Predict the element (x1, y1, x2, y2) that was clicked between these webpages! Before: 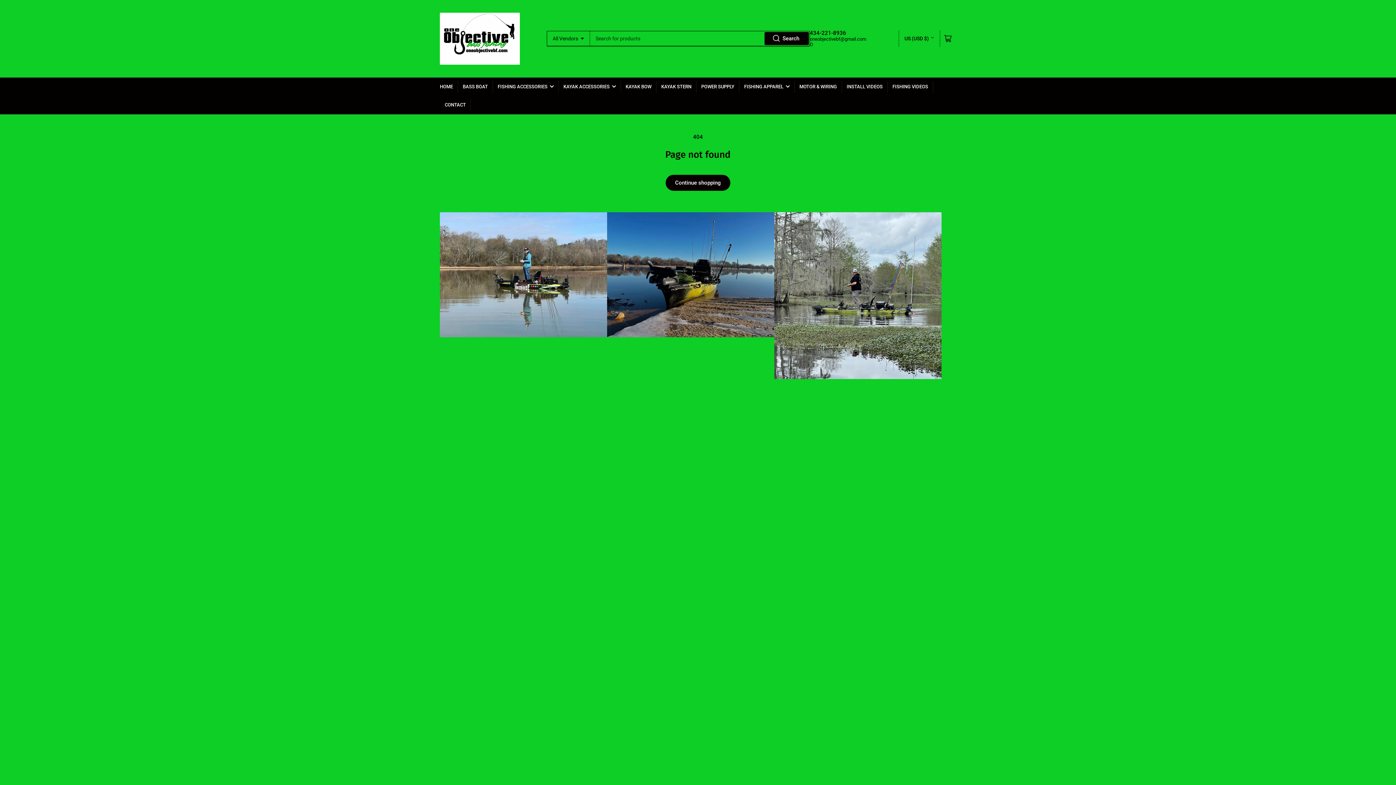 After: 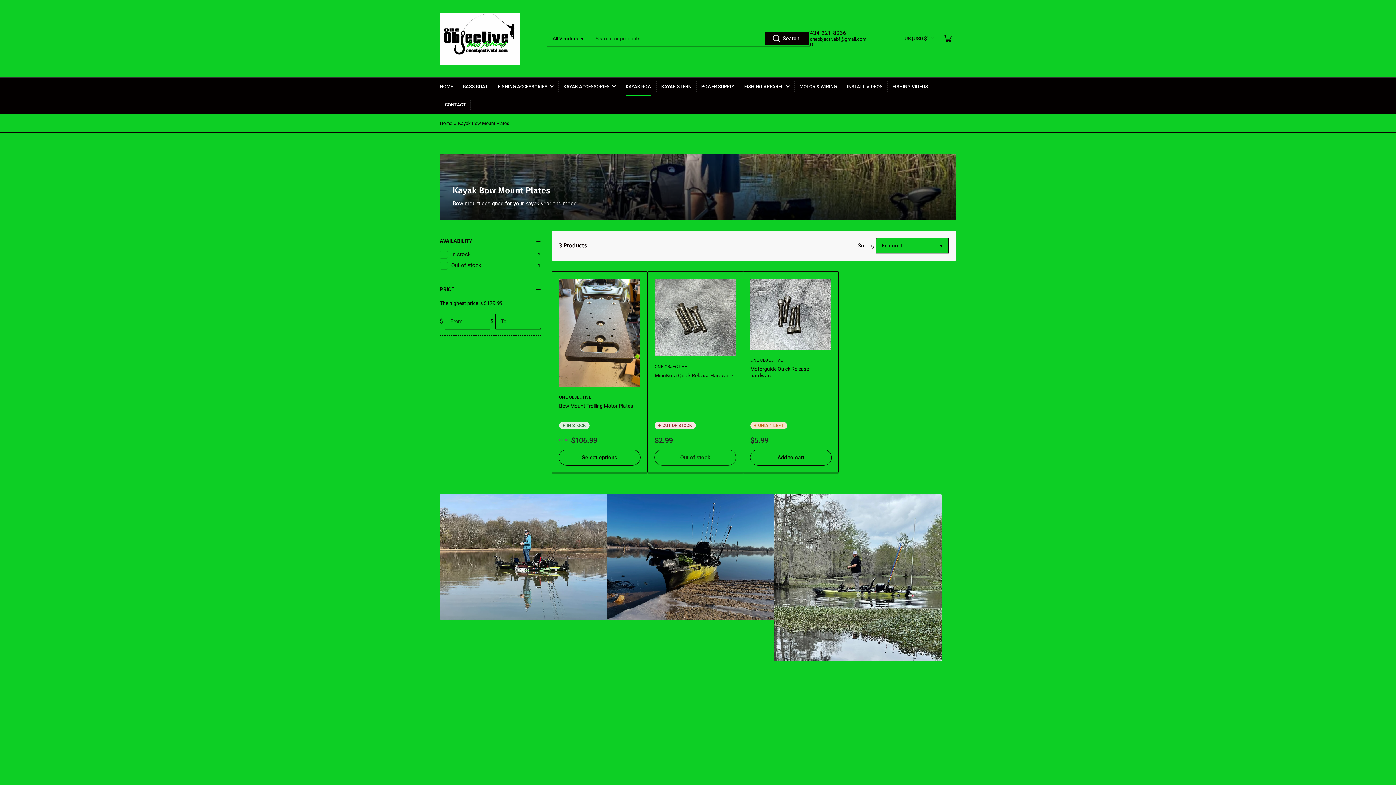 Action: label: KAYAK BOW bbox: (625, 77, 651, 95)